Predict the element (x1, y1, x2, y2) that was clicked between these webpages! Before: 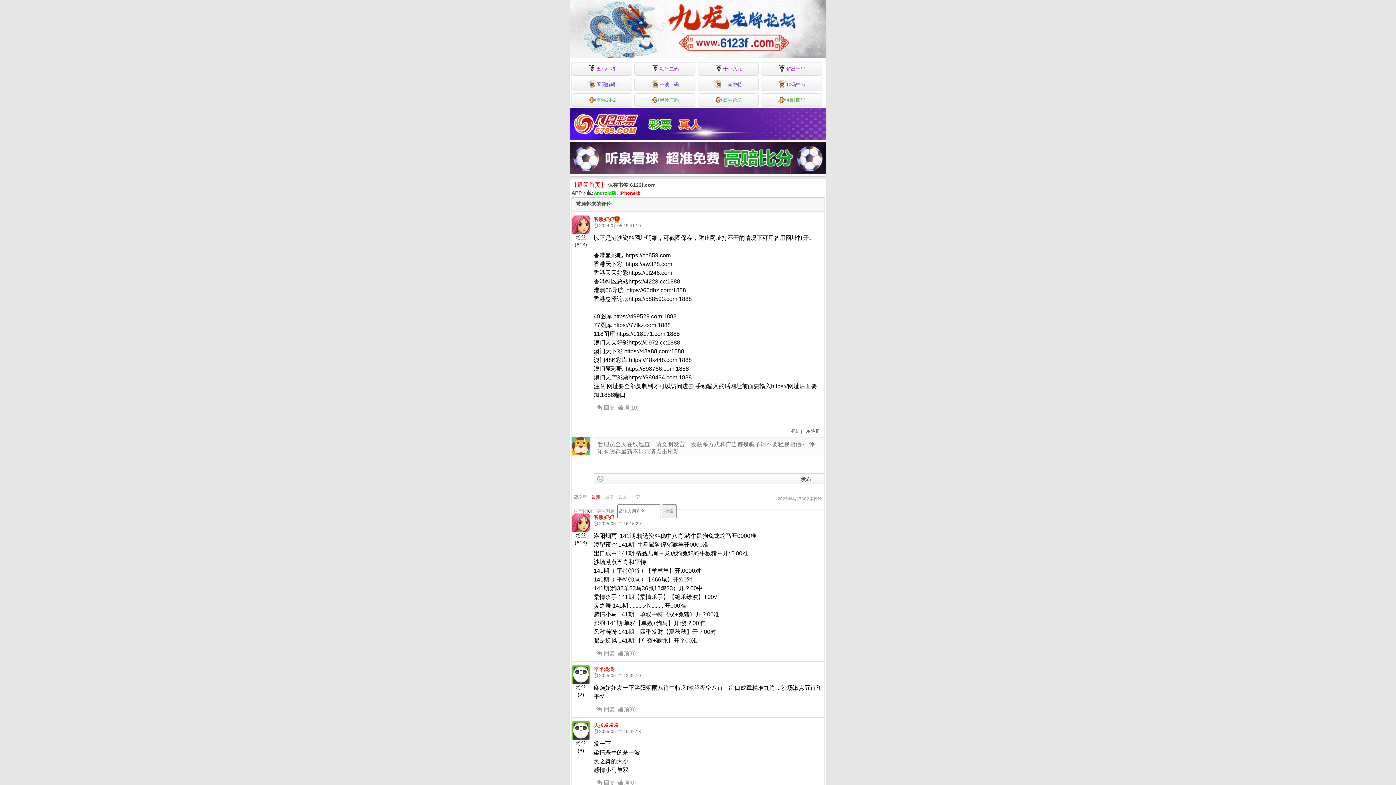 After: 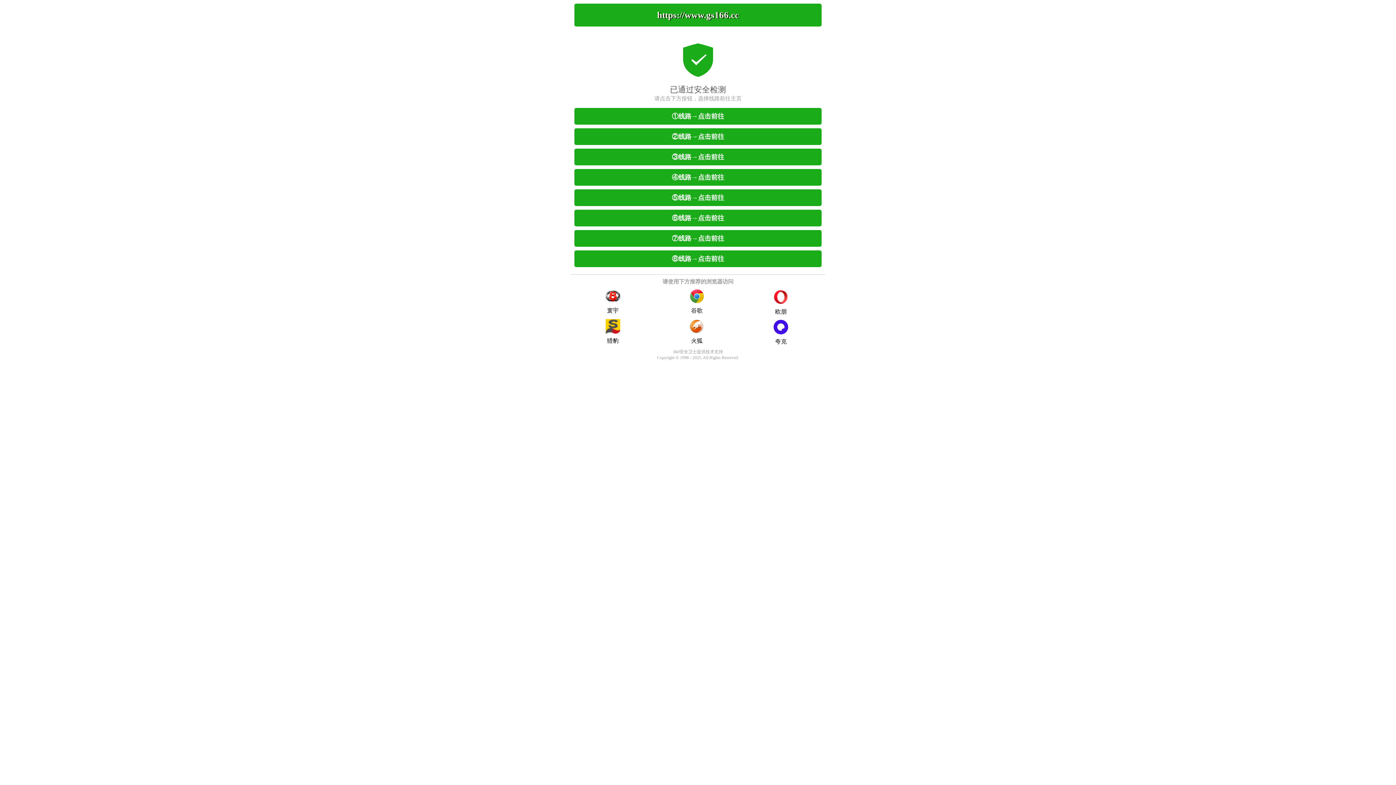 Action: label: 高手论坛 bbox: (697, 93, 758, 106)